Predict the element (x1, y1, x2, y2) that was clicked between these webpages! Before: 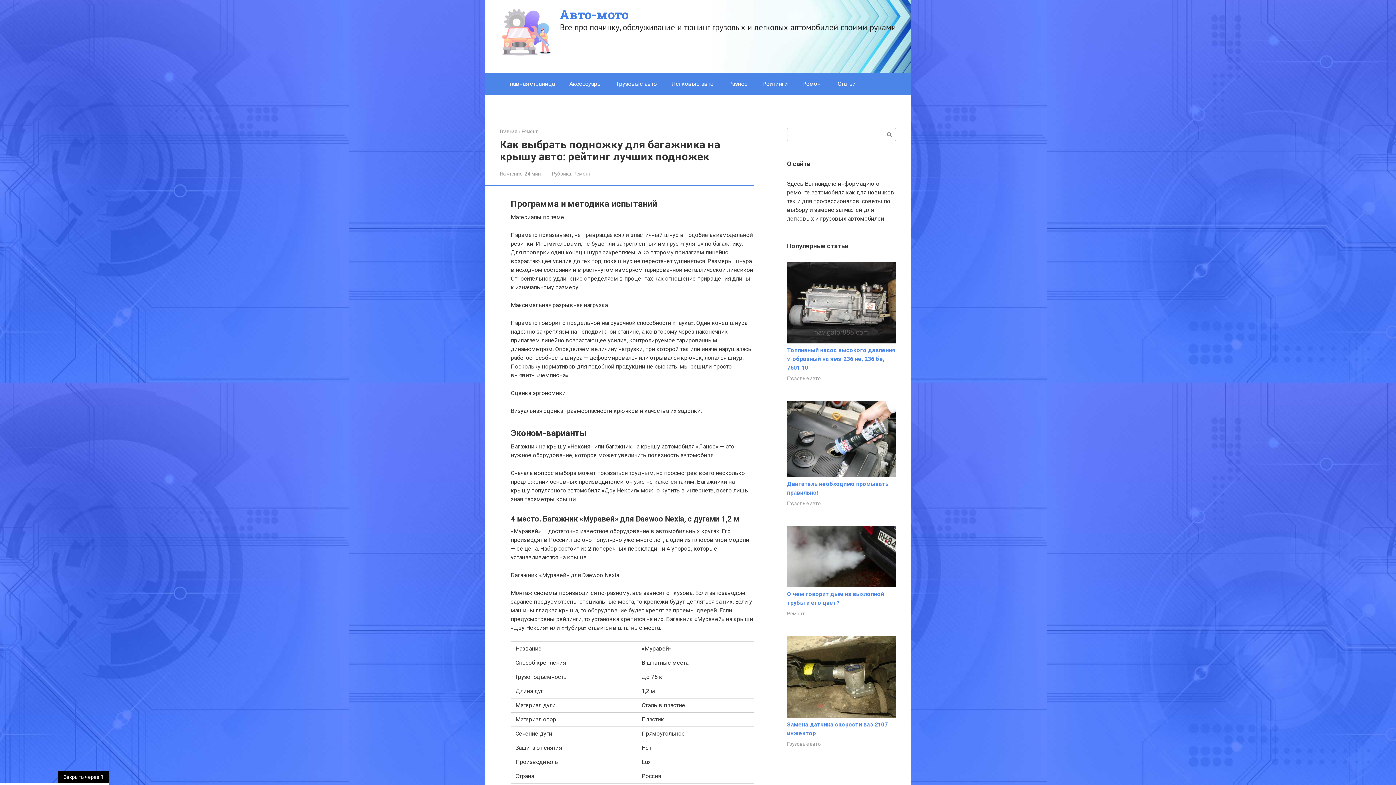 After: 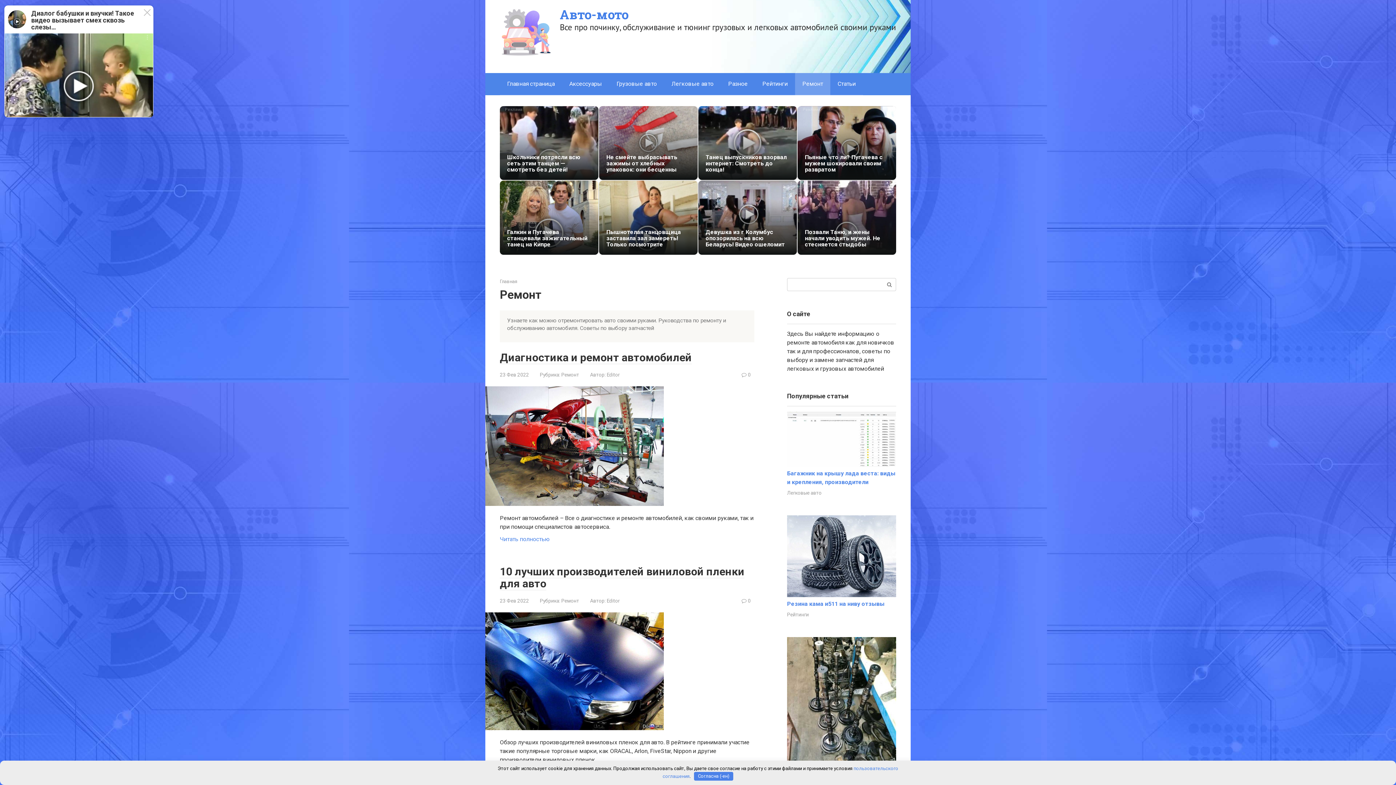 Action: bbox: (795, 73, 830, 94) label: Ремонт